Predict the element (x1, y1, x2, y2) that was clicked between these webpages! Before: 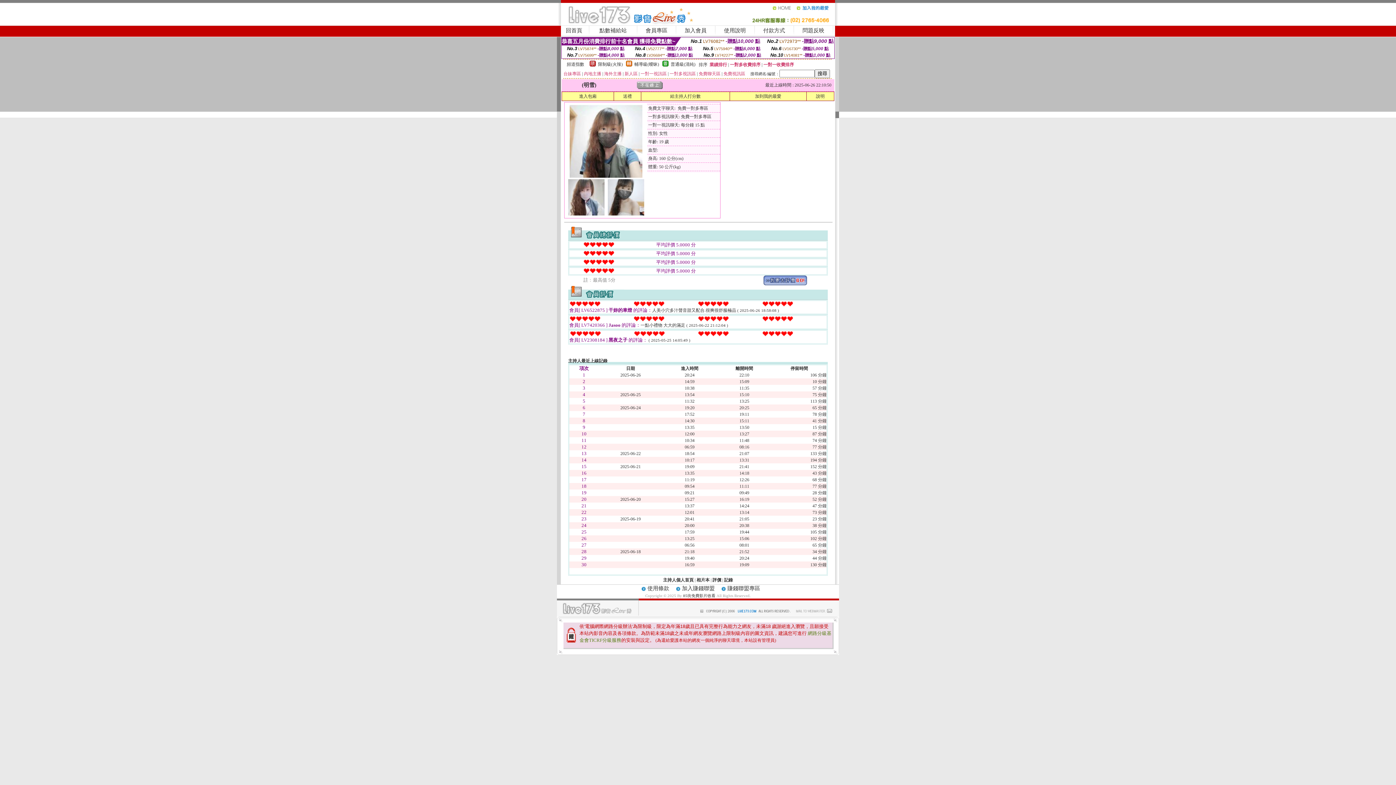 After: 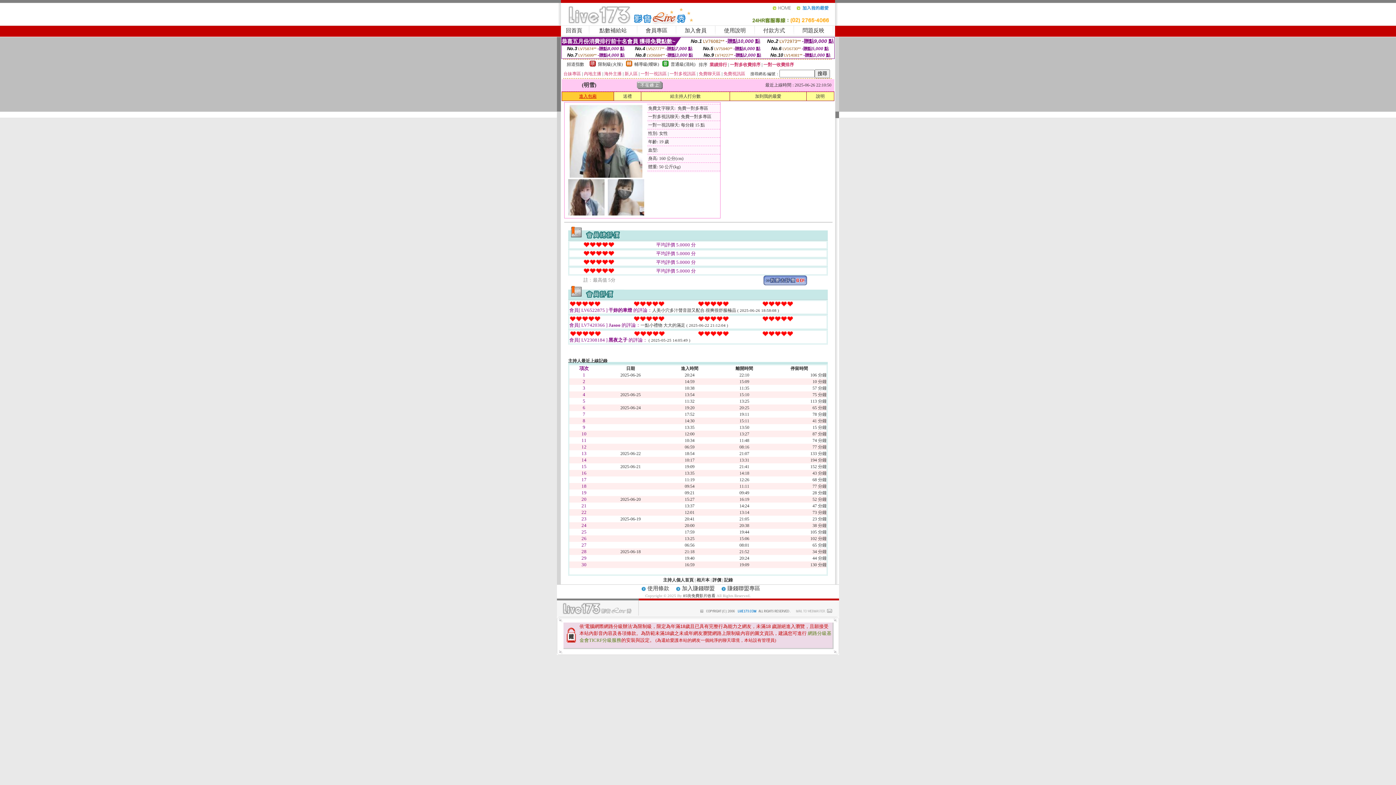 Action: bbox: (579, 93, 596, 98) label: 進入包廂